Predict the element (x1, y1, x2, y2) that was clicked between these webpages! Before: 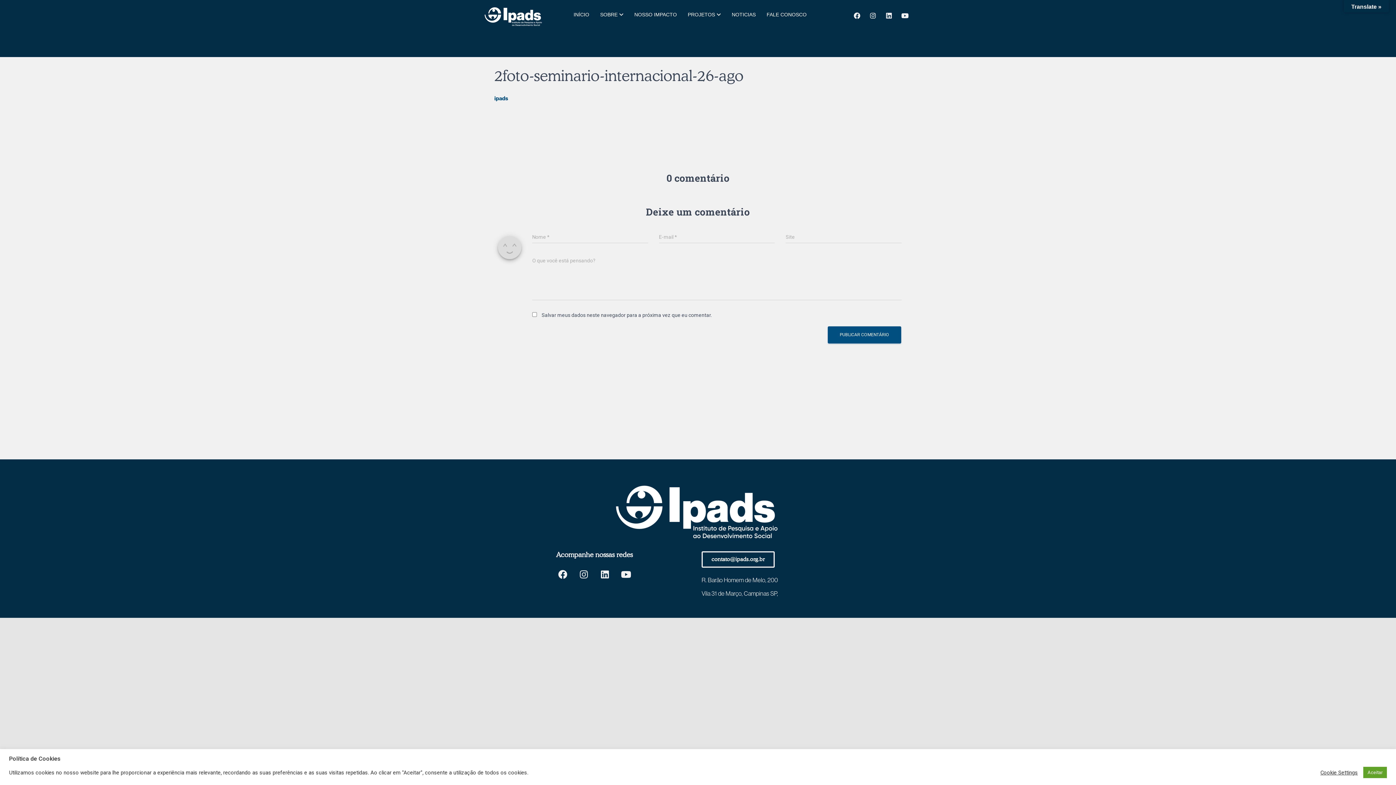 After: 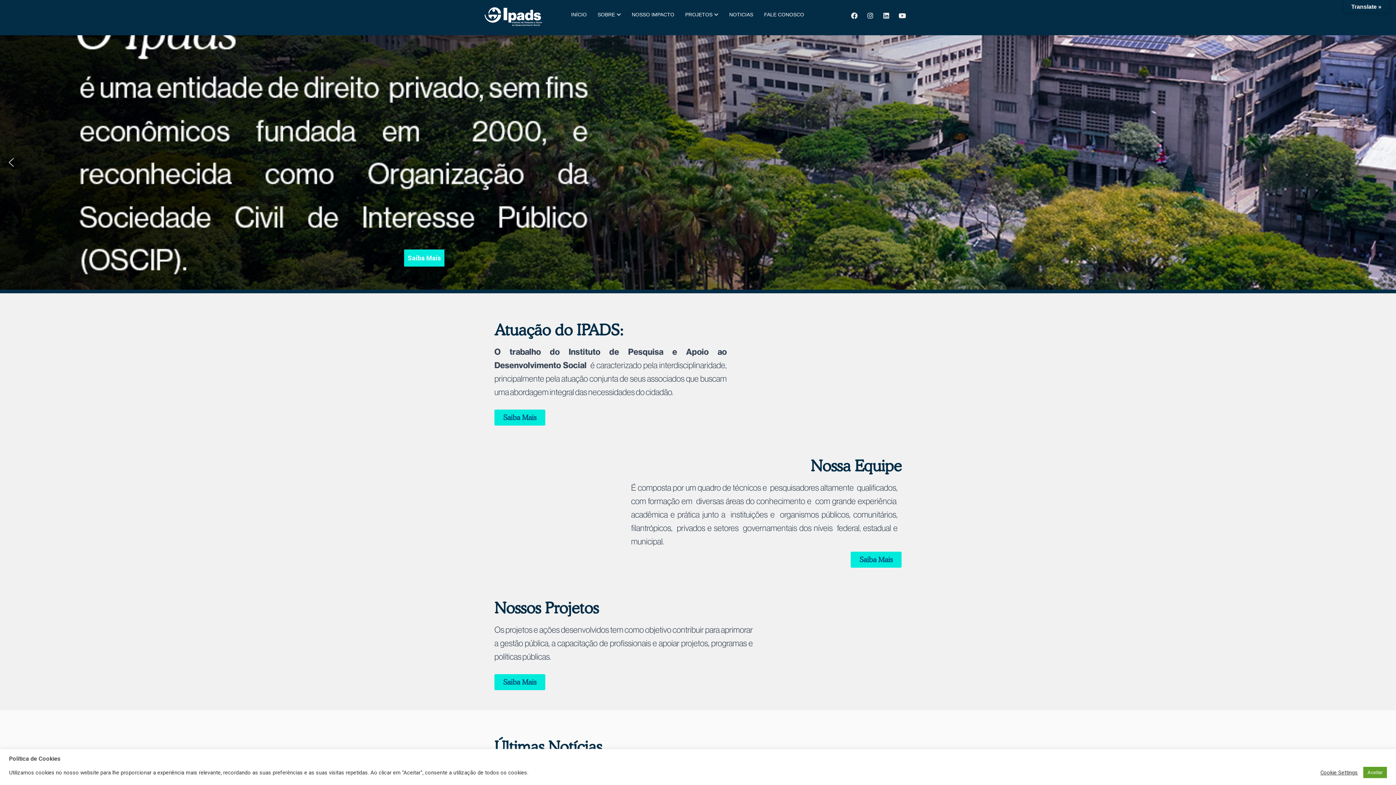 Action: bbox: (568, 3, 594, 25) label: INÍCIO